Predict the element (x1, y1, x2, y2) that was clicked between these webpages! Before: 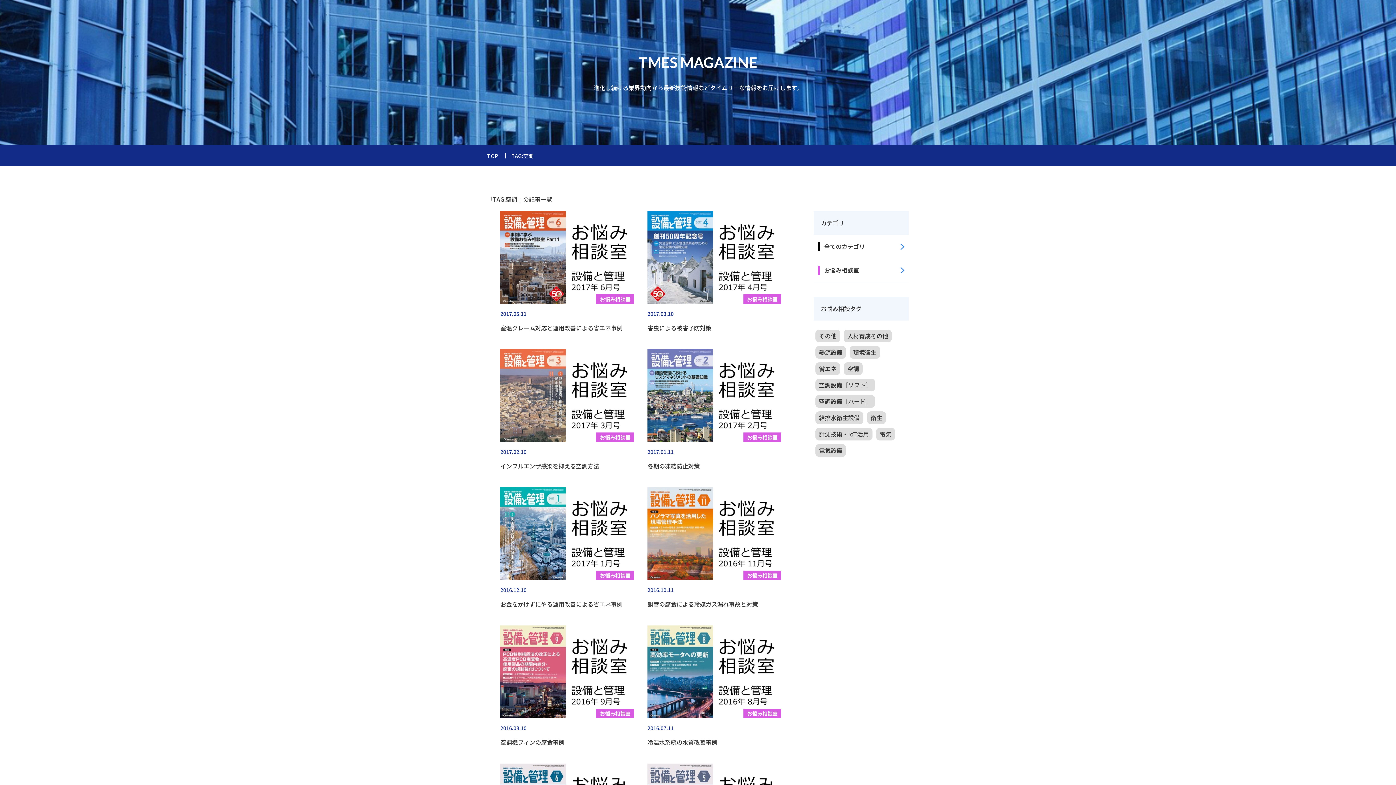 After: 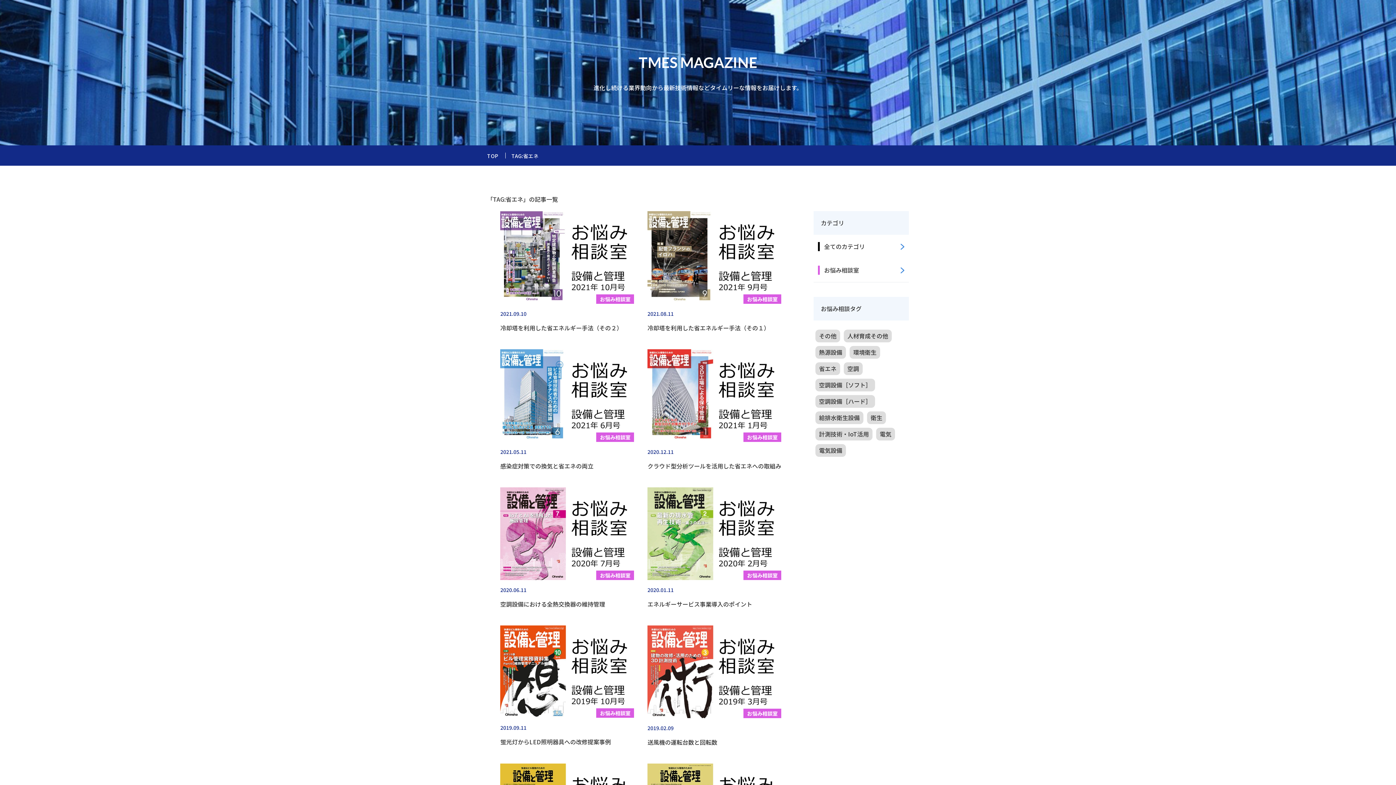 Action: bbox: (815, 362, 840, 375) label: 省エネ